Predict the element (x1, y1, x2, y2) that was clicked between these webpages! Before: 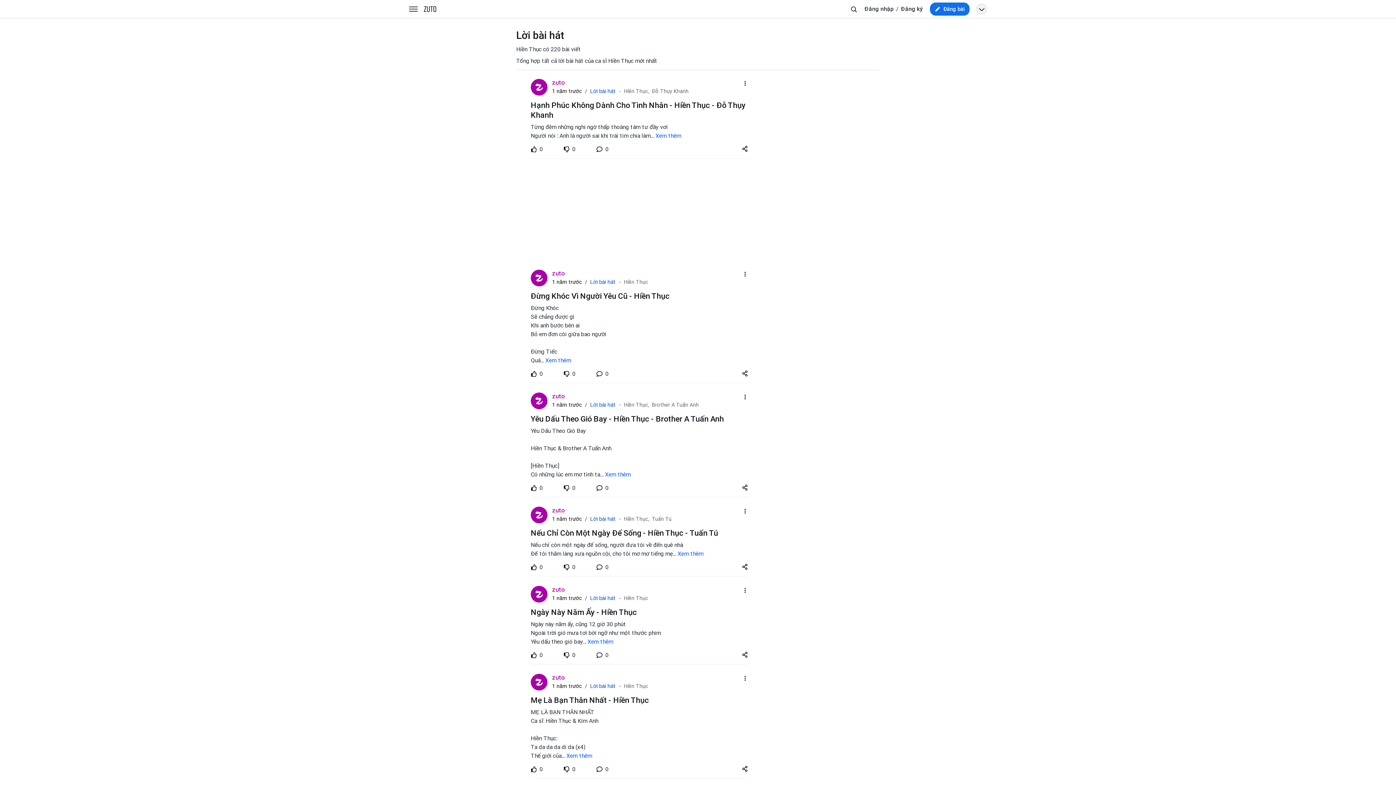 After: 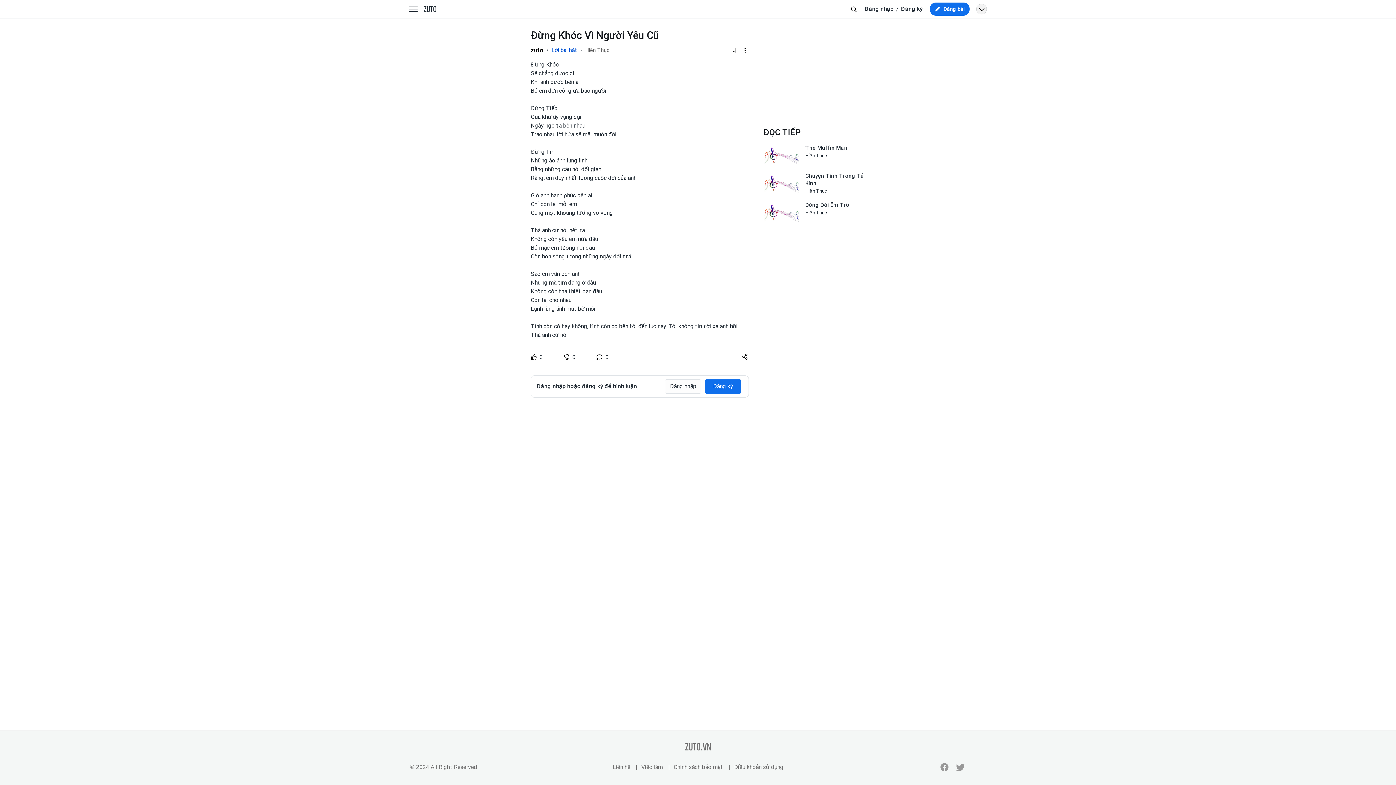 Action: bbox: (552, 278, 582, 286) label: 1 năm trước